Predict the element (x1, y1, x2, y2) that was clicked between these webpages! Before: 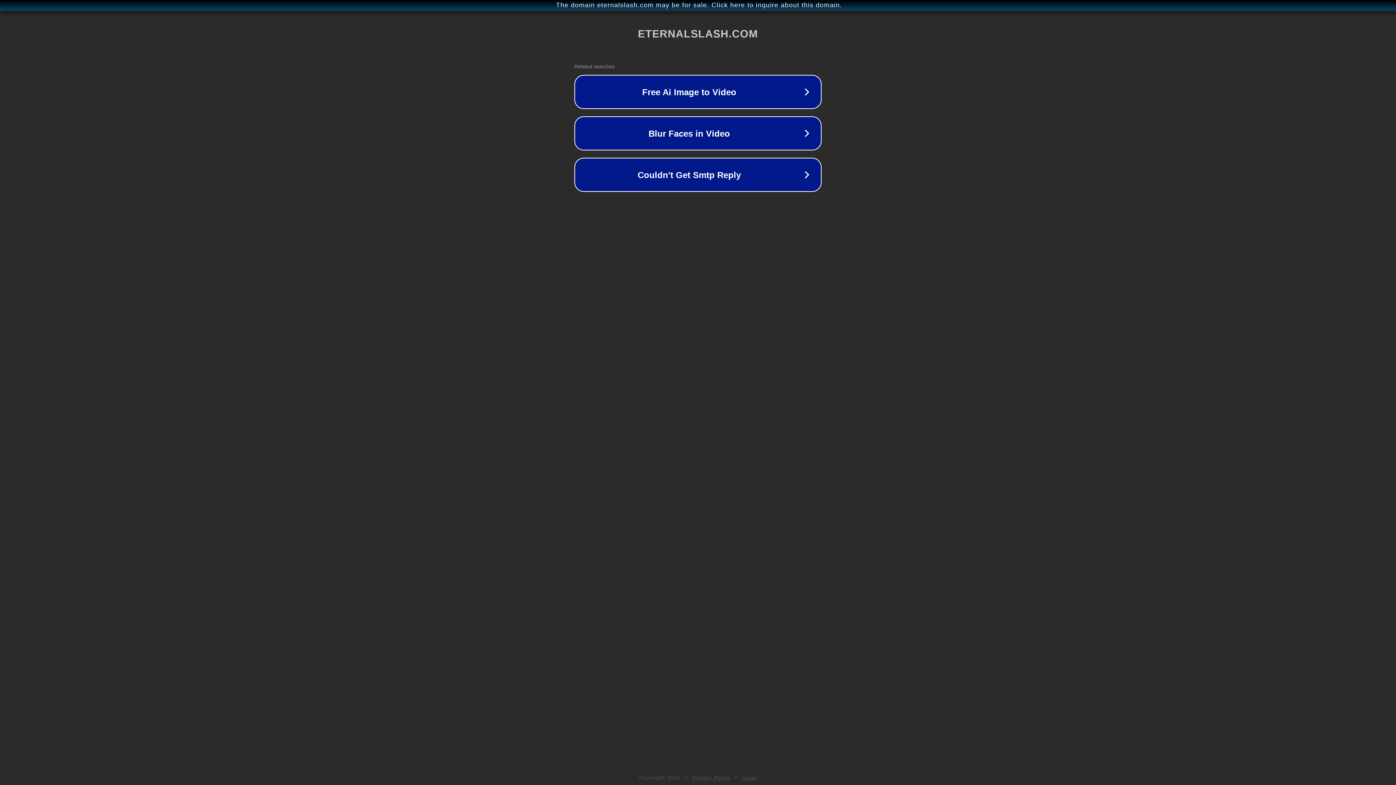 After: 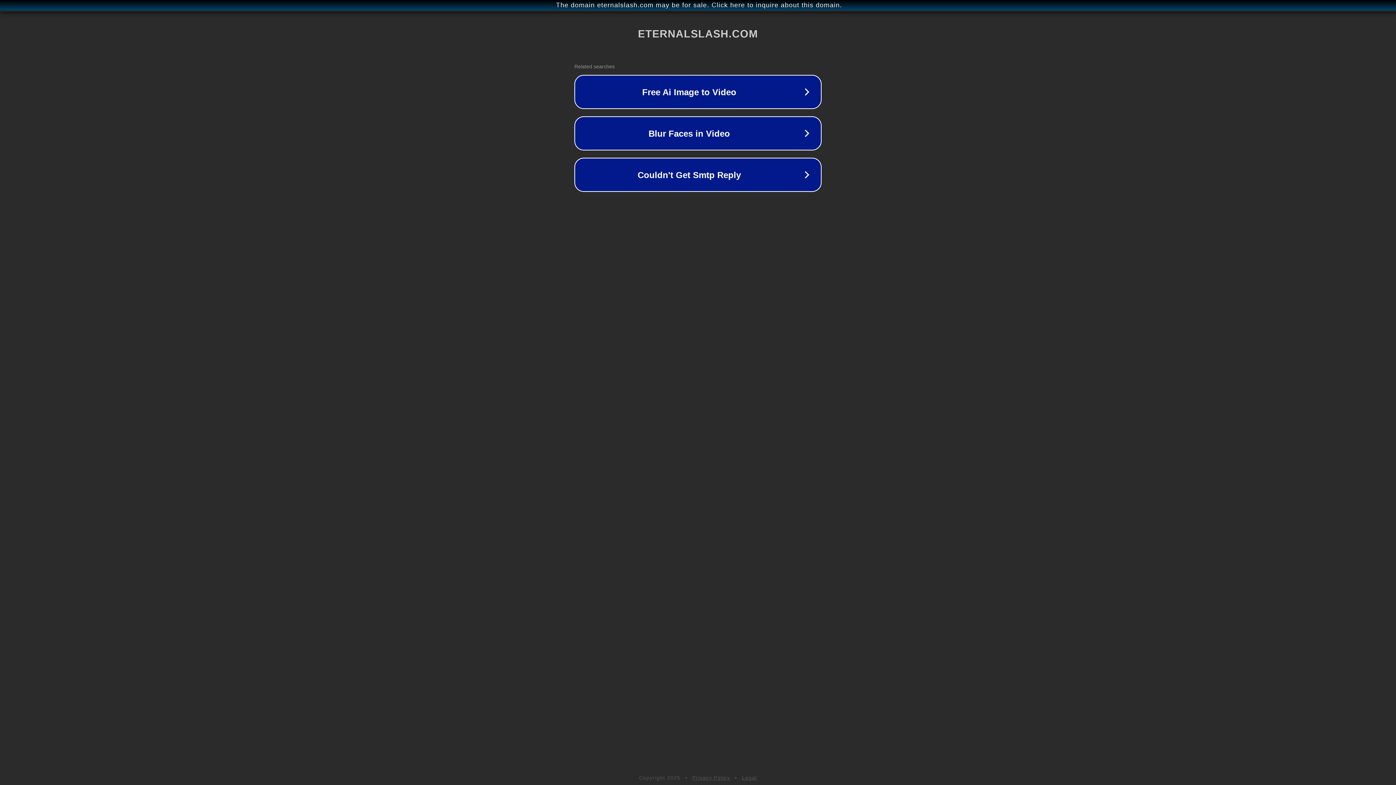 Action: bbox: (742, 775, 757, 781) label: Legal